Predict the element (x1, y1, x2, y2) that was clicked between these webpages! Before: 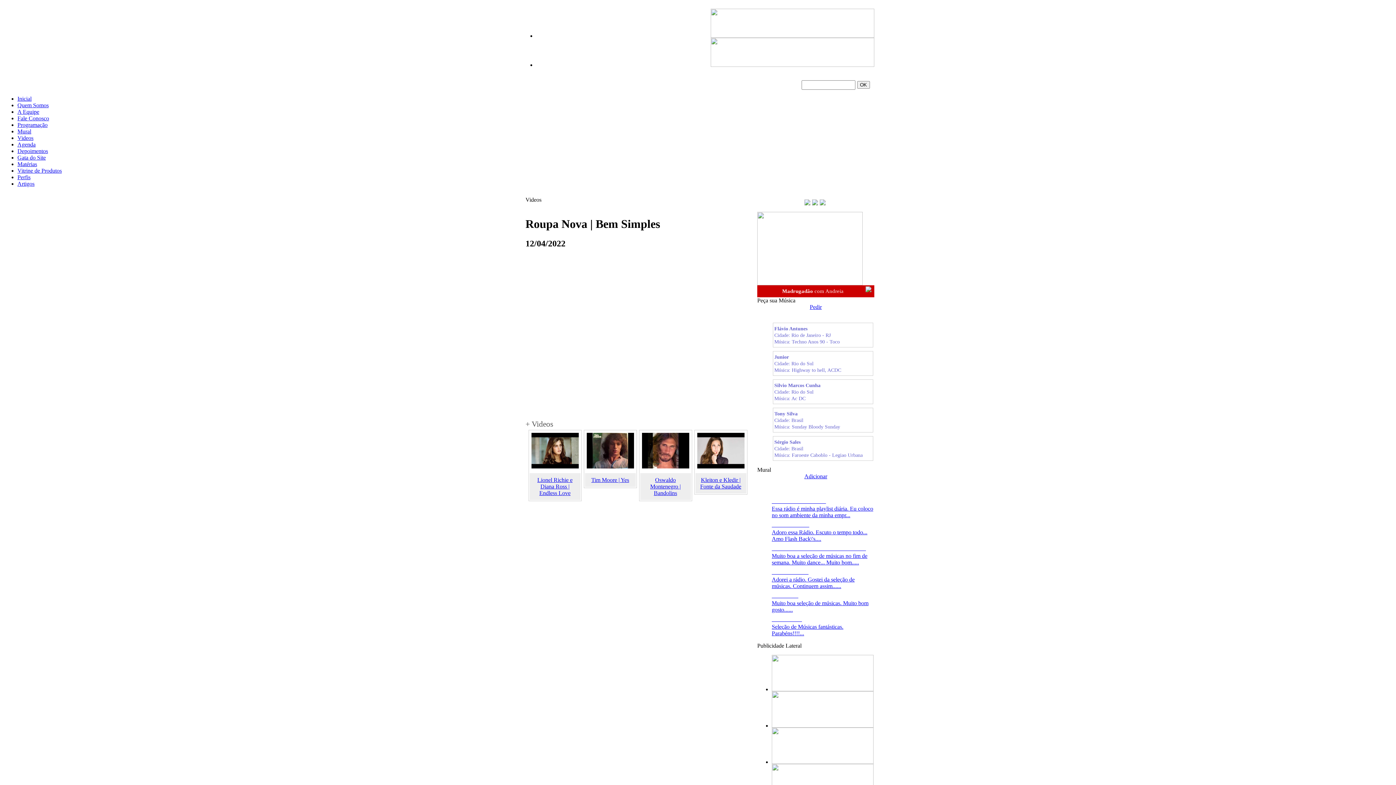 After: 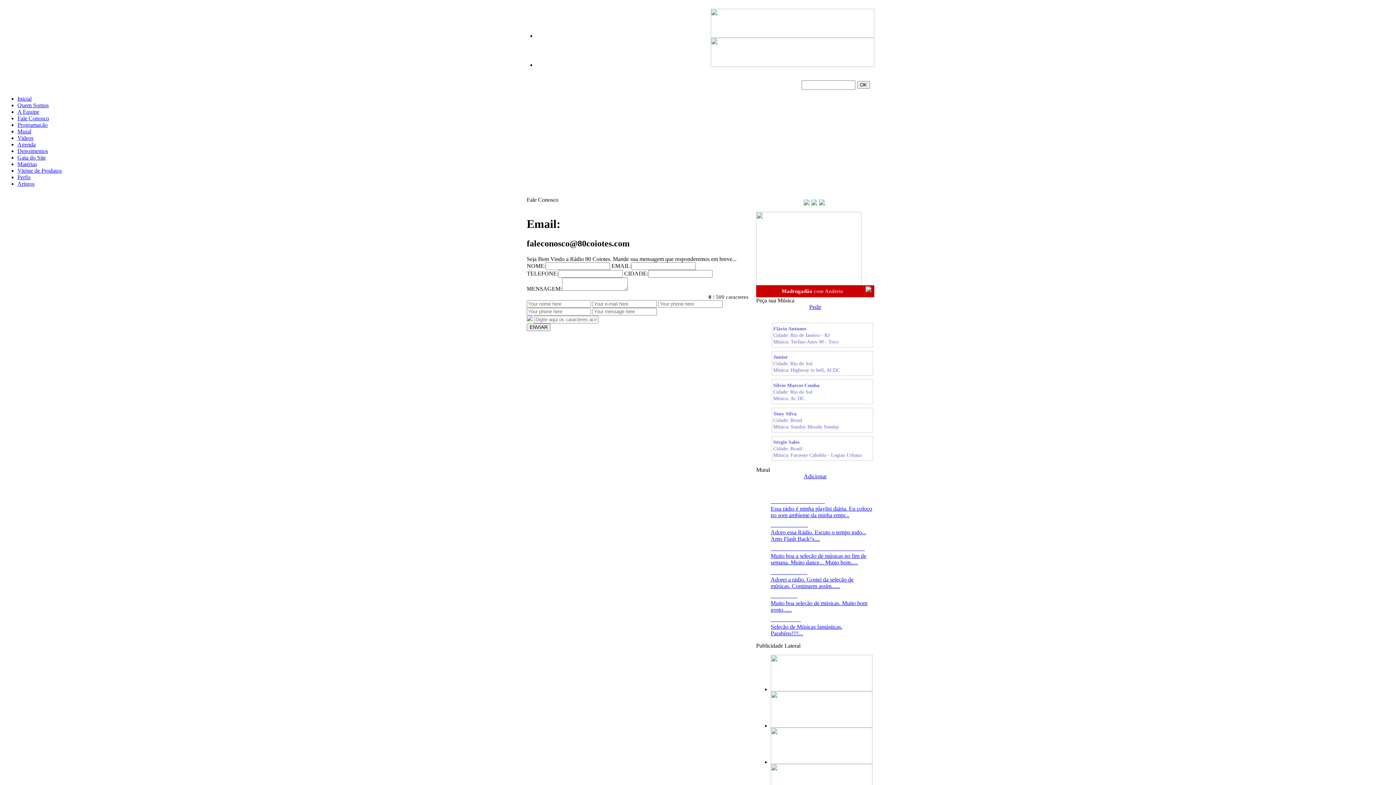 Action: bbox: (17, 115, 49, 121) label: Fale Conosco